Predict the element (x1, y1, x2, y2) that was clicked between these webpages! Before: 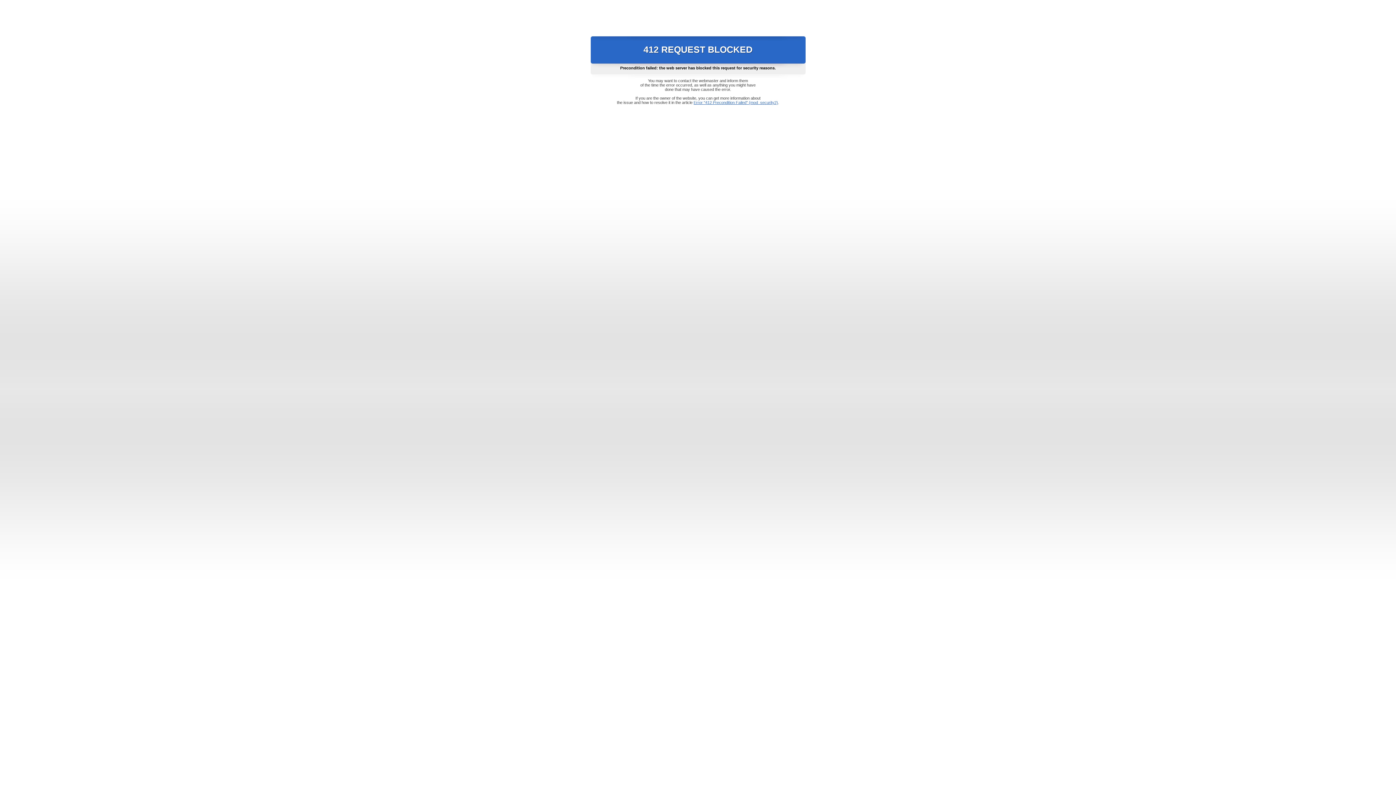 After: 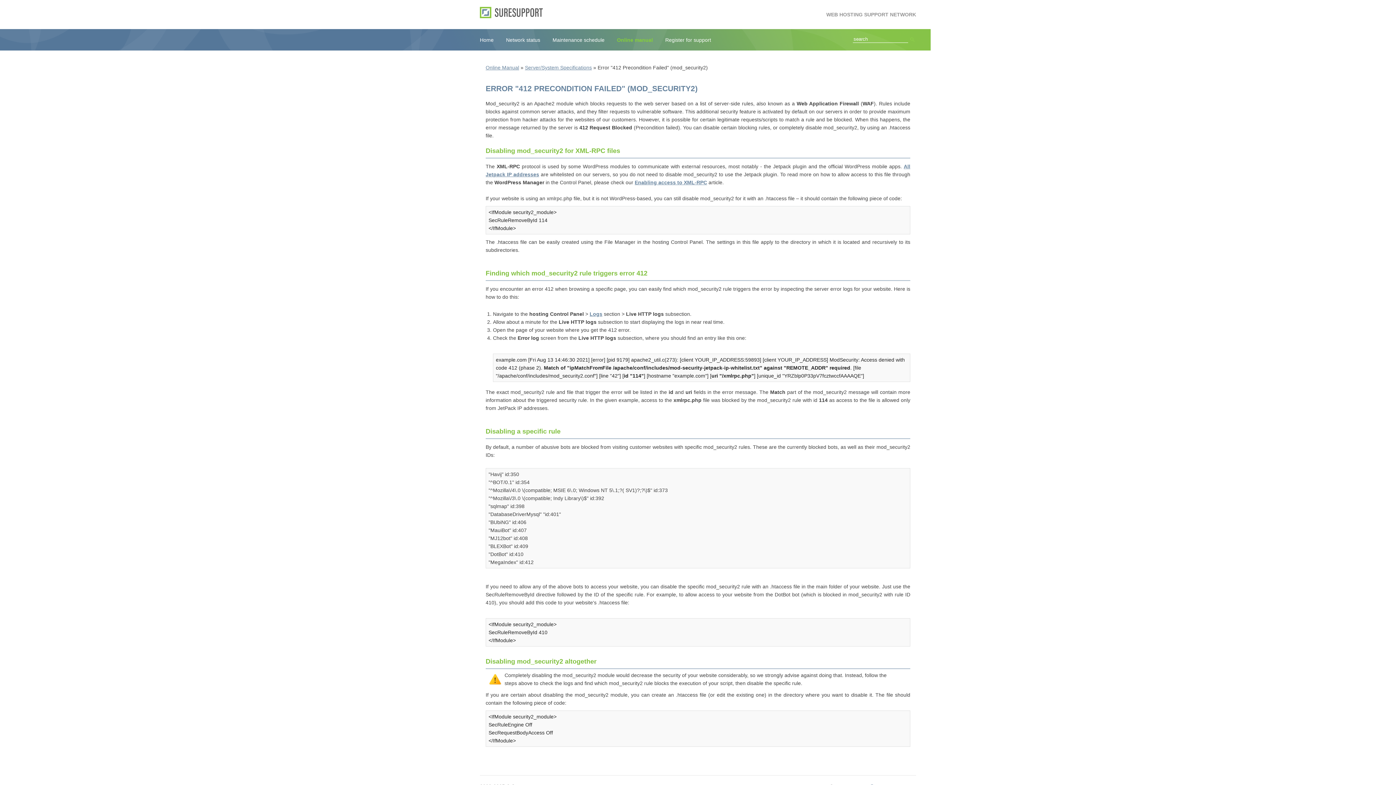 Action: bbox: (693, 100, 778, 104) label: Error "412 Precondition Failed" (mod_security2)